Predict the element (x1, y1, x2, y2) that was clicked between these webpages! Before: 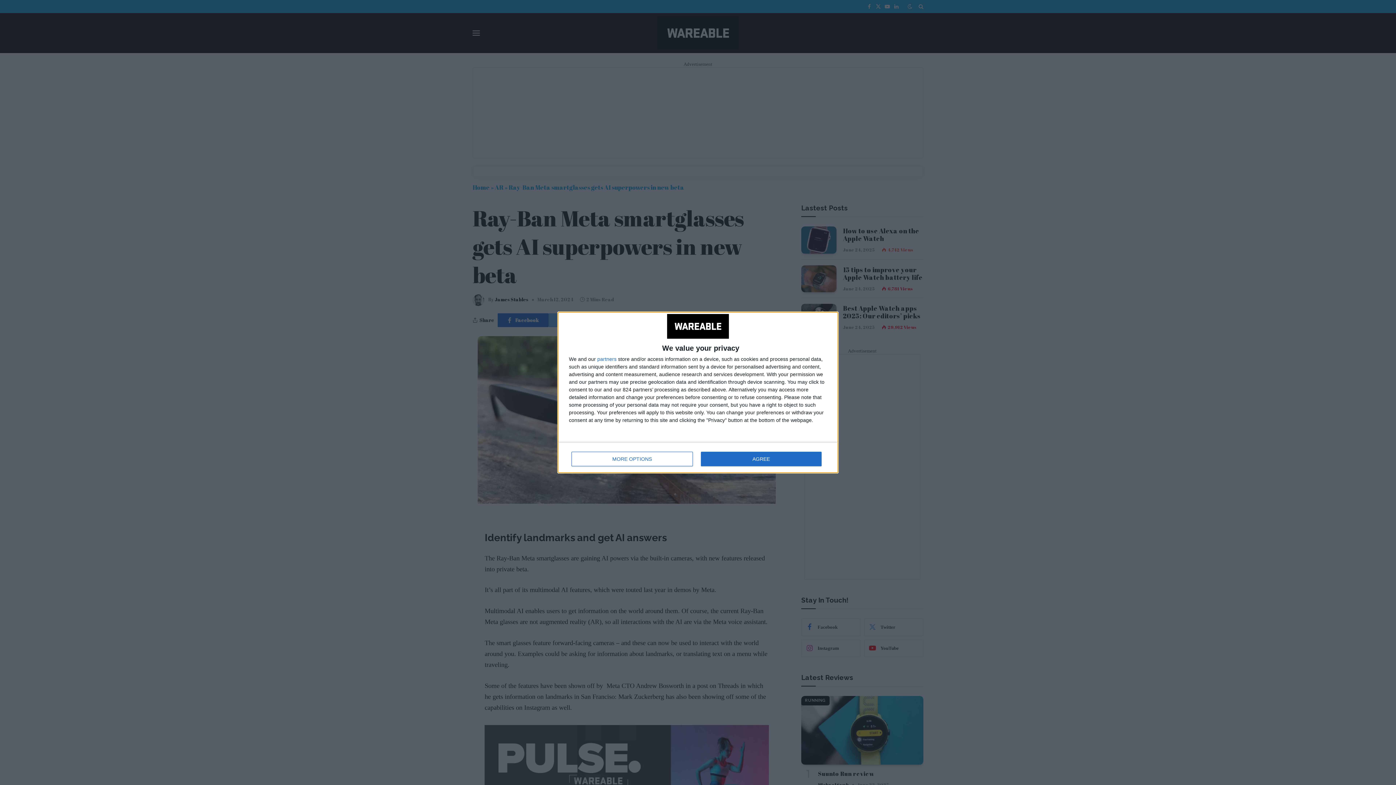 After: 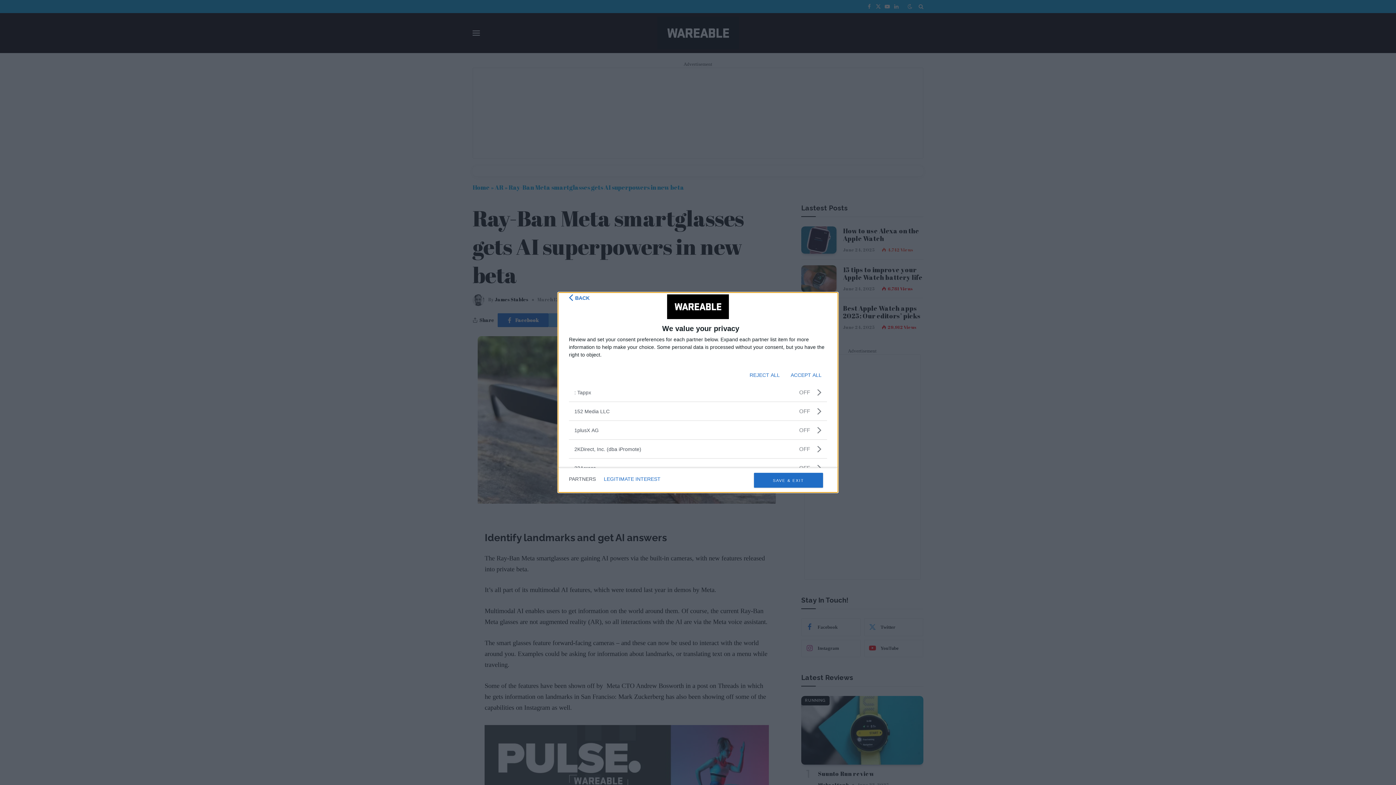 Action: bbox: (597, 356, 616, 361) label: partners